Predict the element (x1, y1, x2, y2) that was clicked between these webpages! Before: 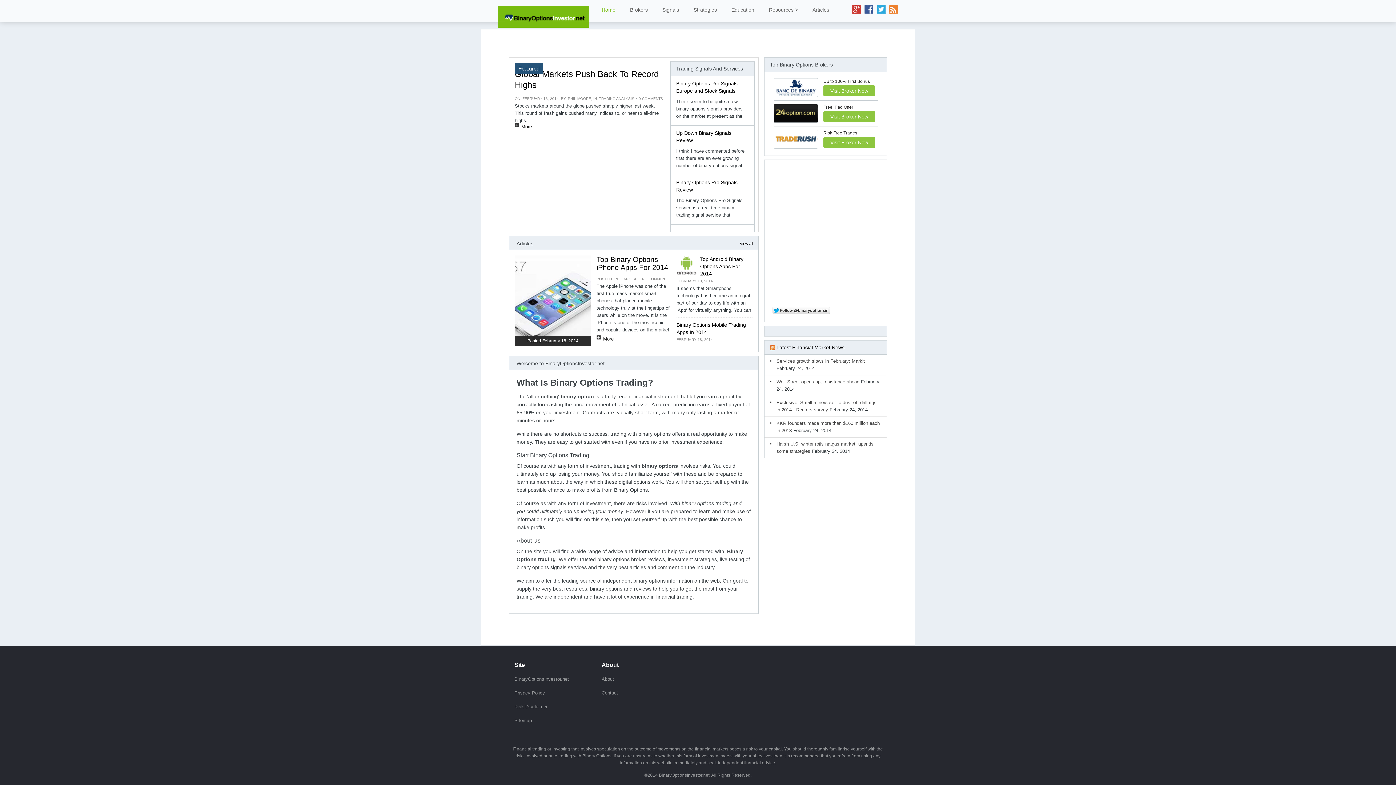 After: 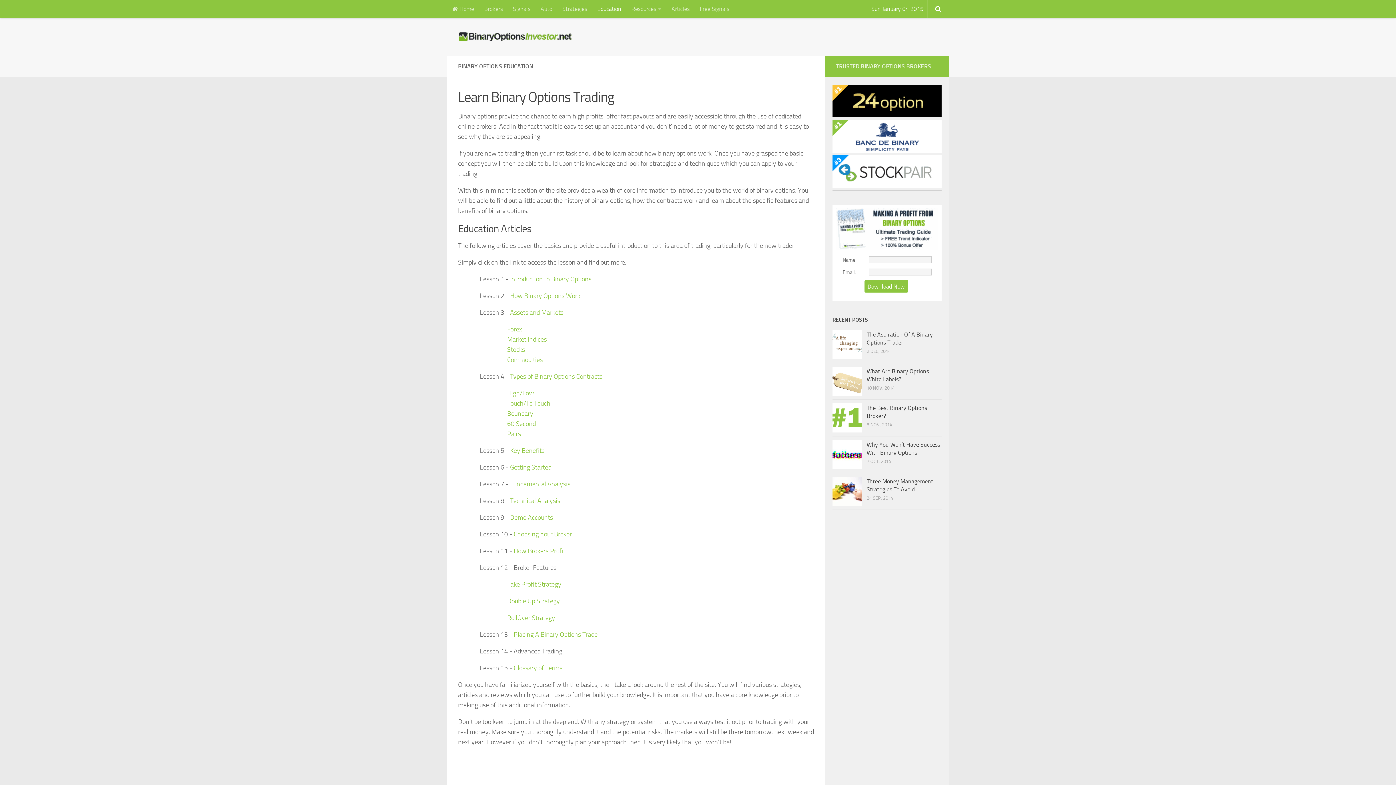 Action: bbox: (724, 5, 761, 14) label: Education